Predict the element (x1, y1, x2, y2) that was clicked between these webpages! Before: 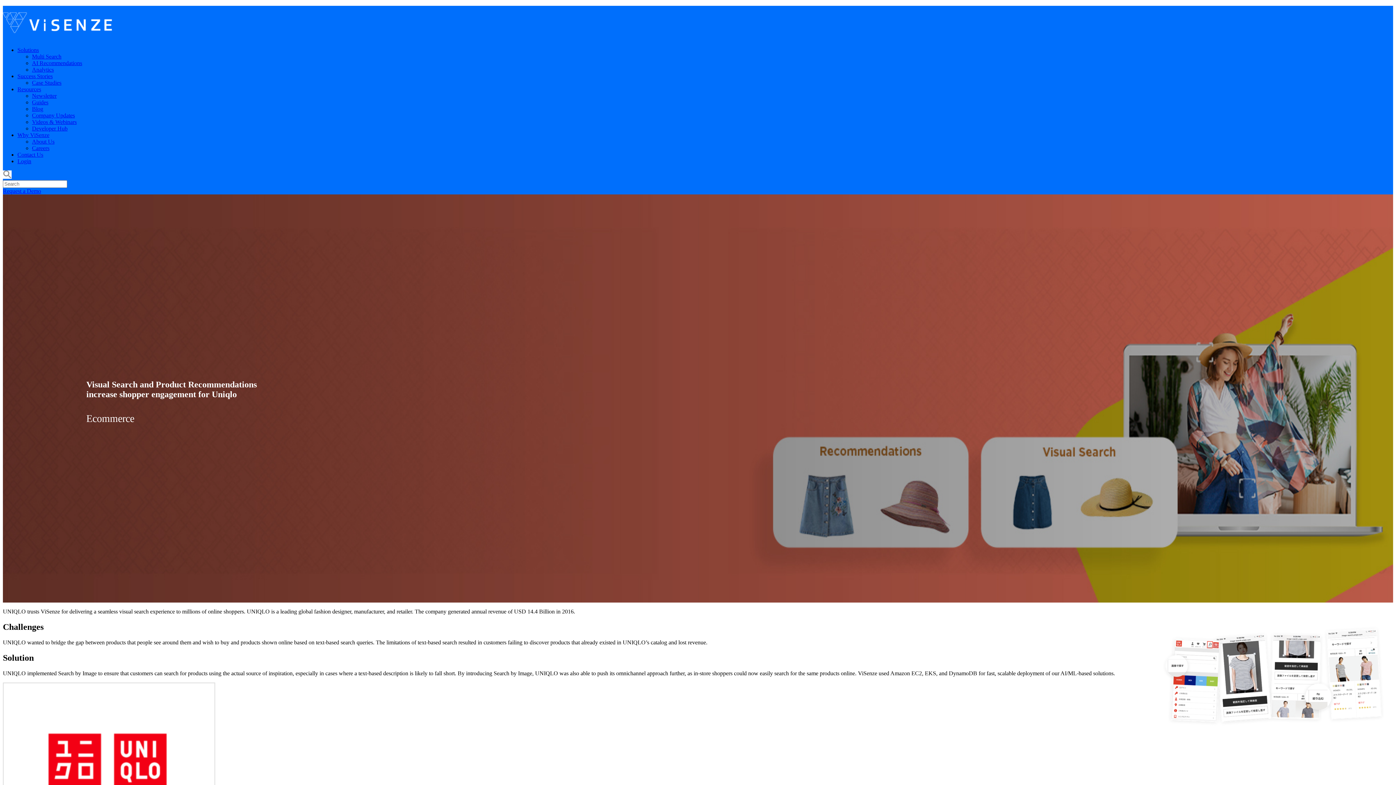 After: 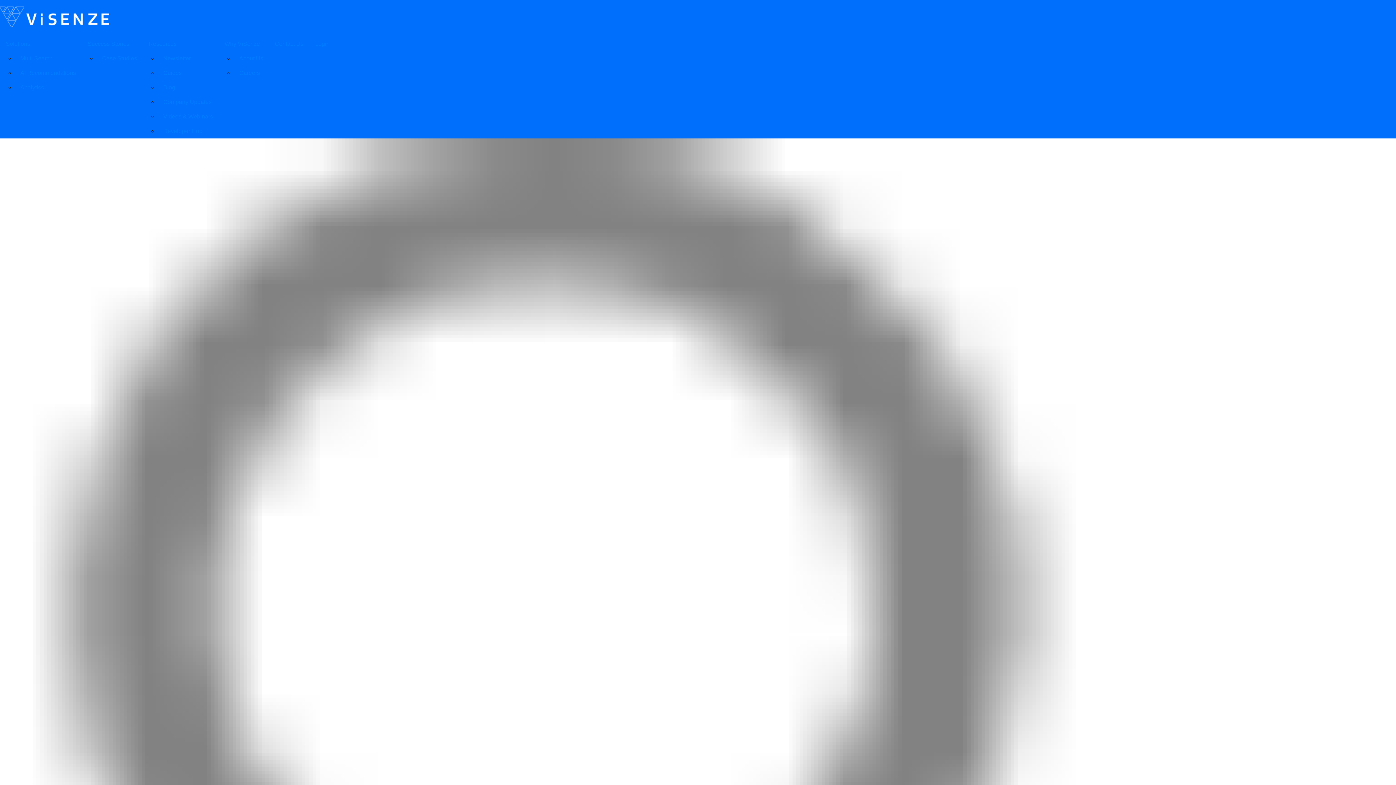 Action: bbox: (32, 60, 82, 66) label: AI Recommendations